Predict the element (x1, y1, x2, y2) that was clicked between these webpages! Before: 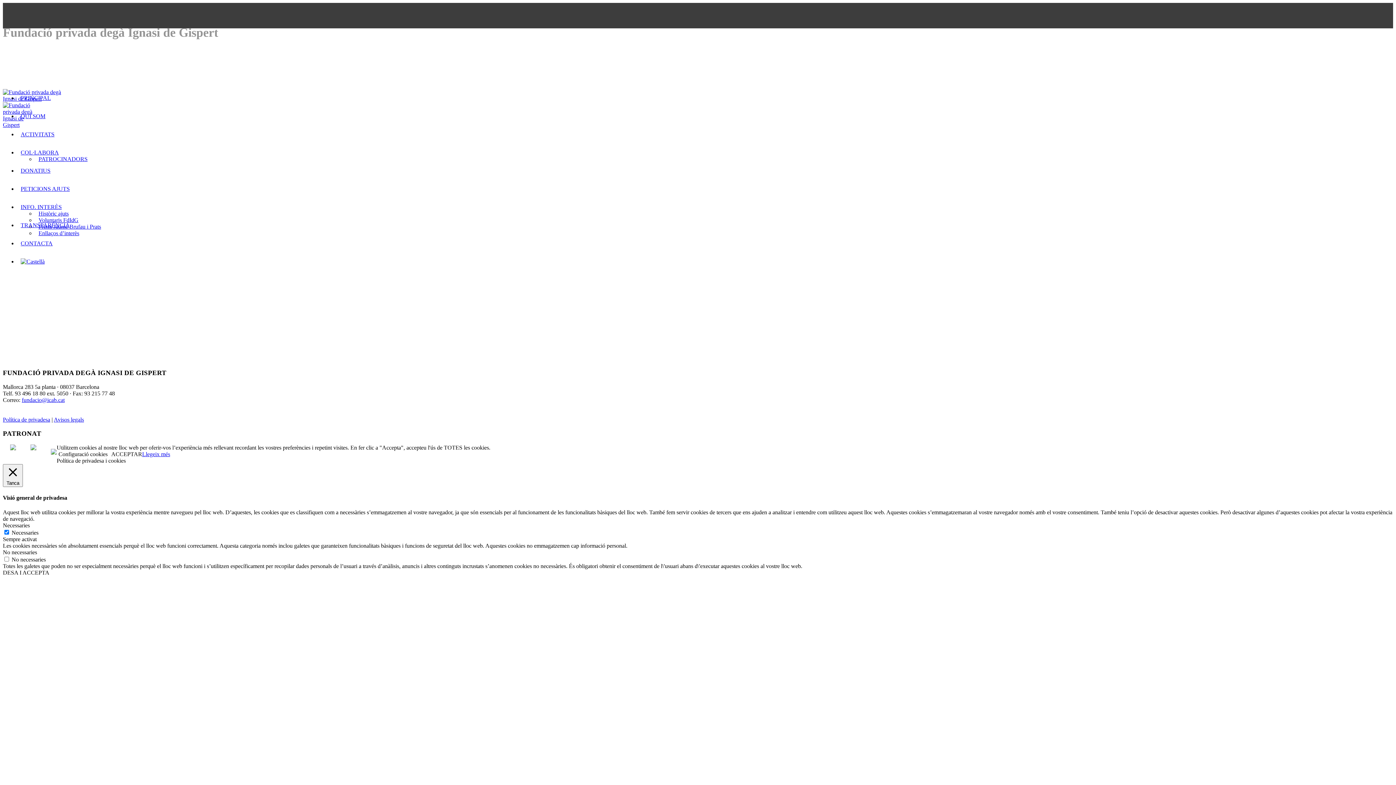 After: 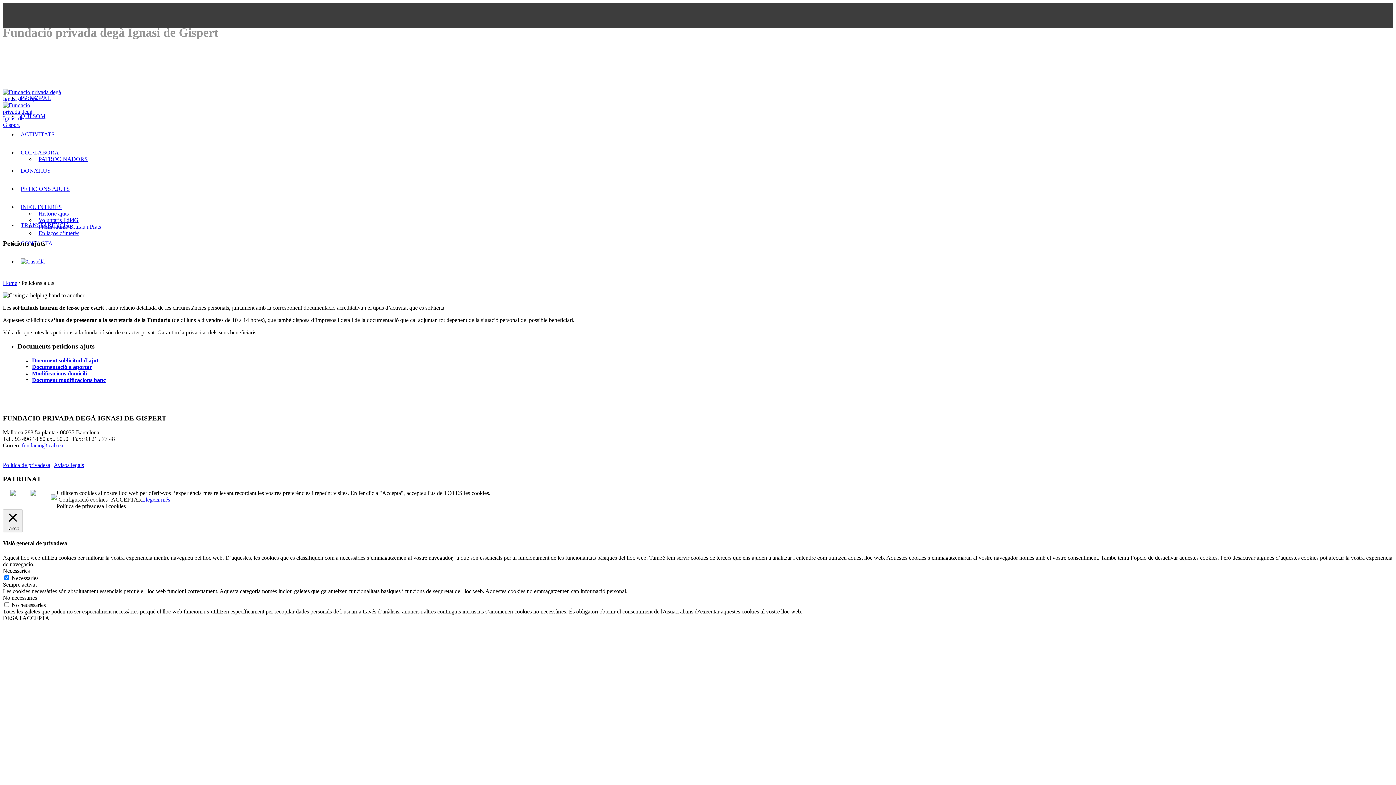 Action: label: PETICIONS AJUTS bbox: (20, 185, 69, 192)